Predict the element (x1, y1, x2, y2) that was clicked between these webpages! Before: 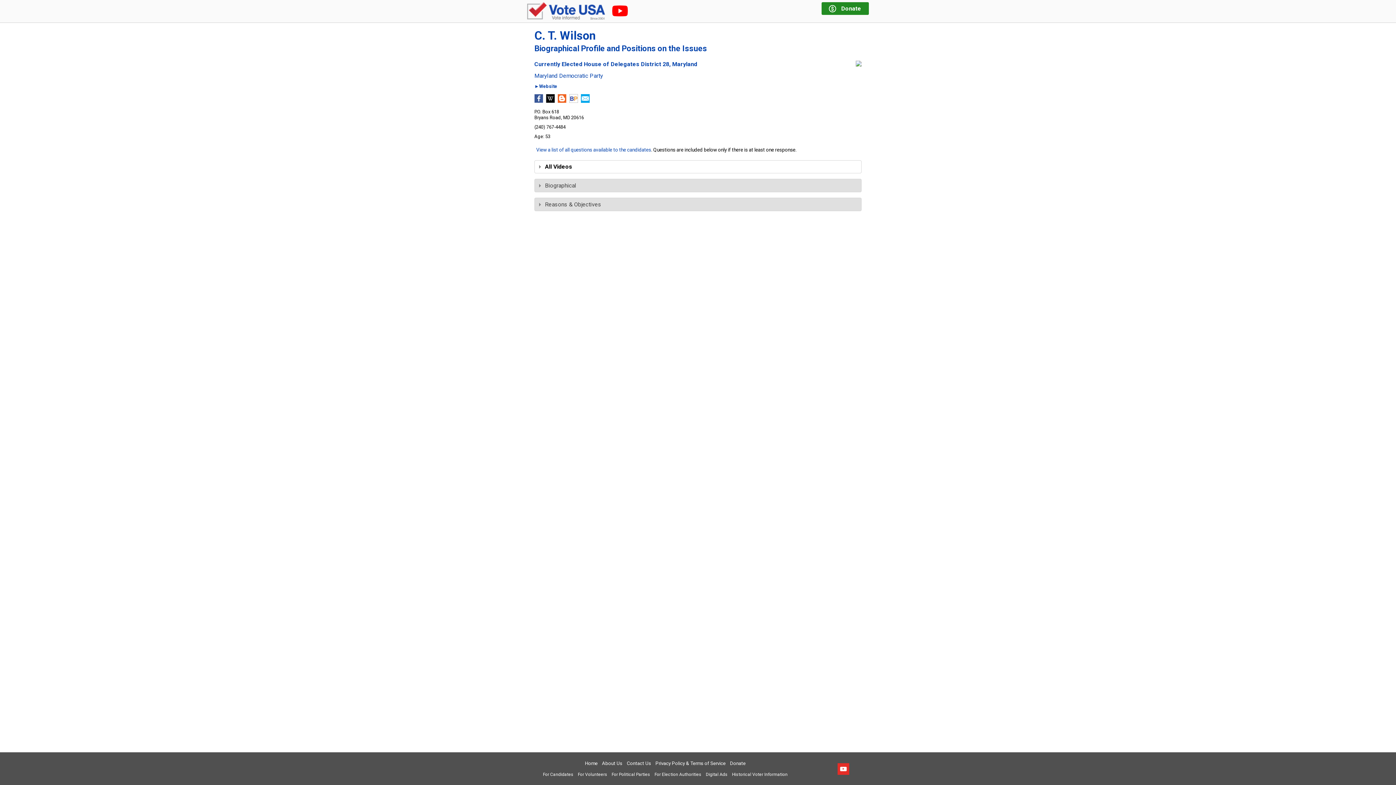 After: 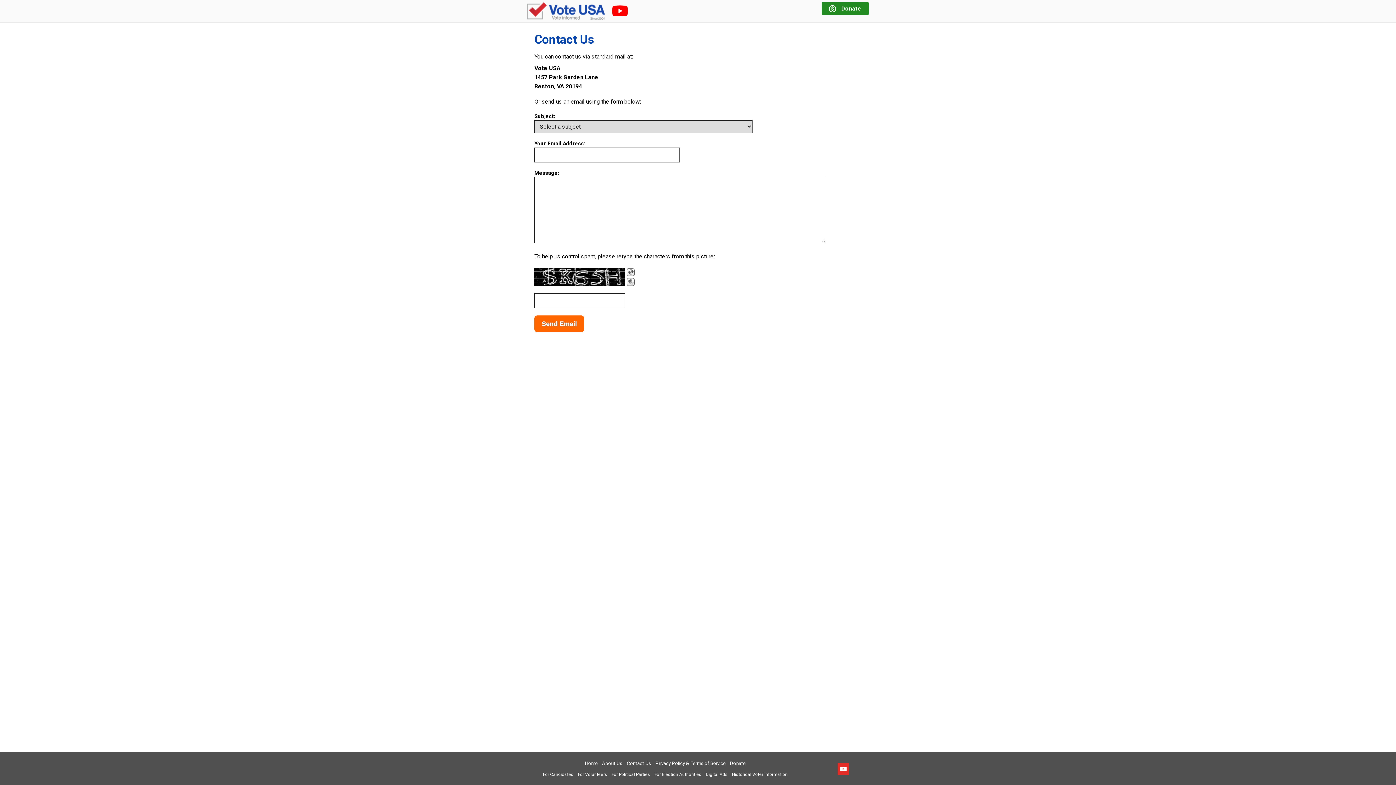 Action: label: Contact Us bbox: (626, 761, 651, 766)